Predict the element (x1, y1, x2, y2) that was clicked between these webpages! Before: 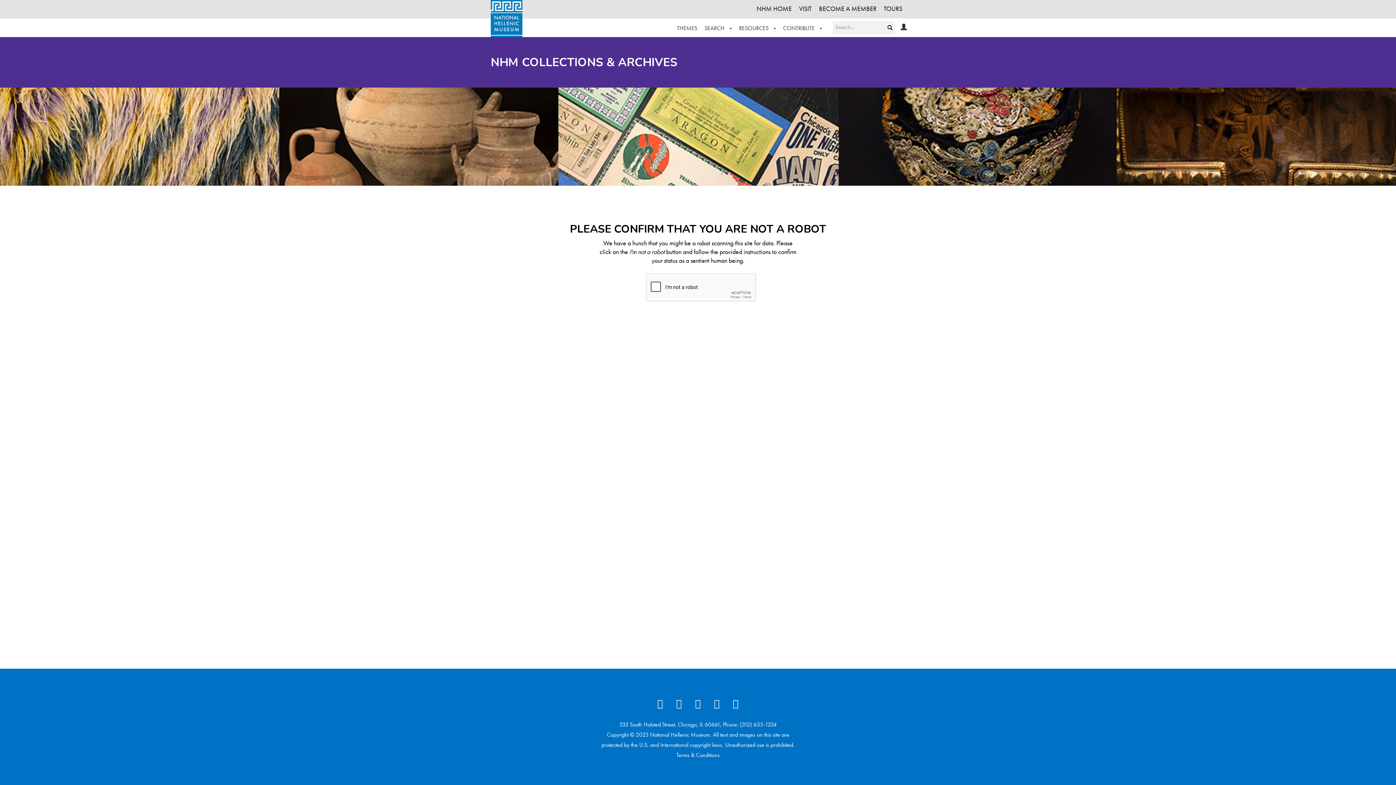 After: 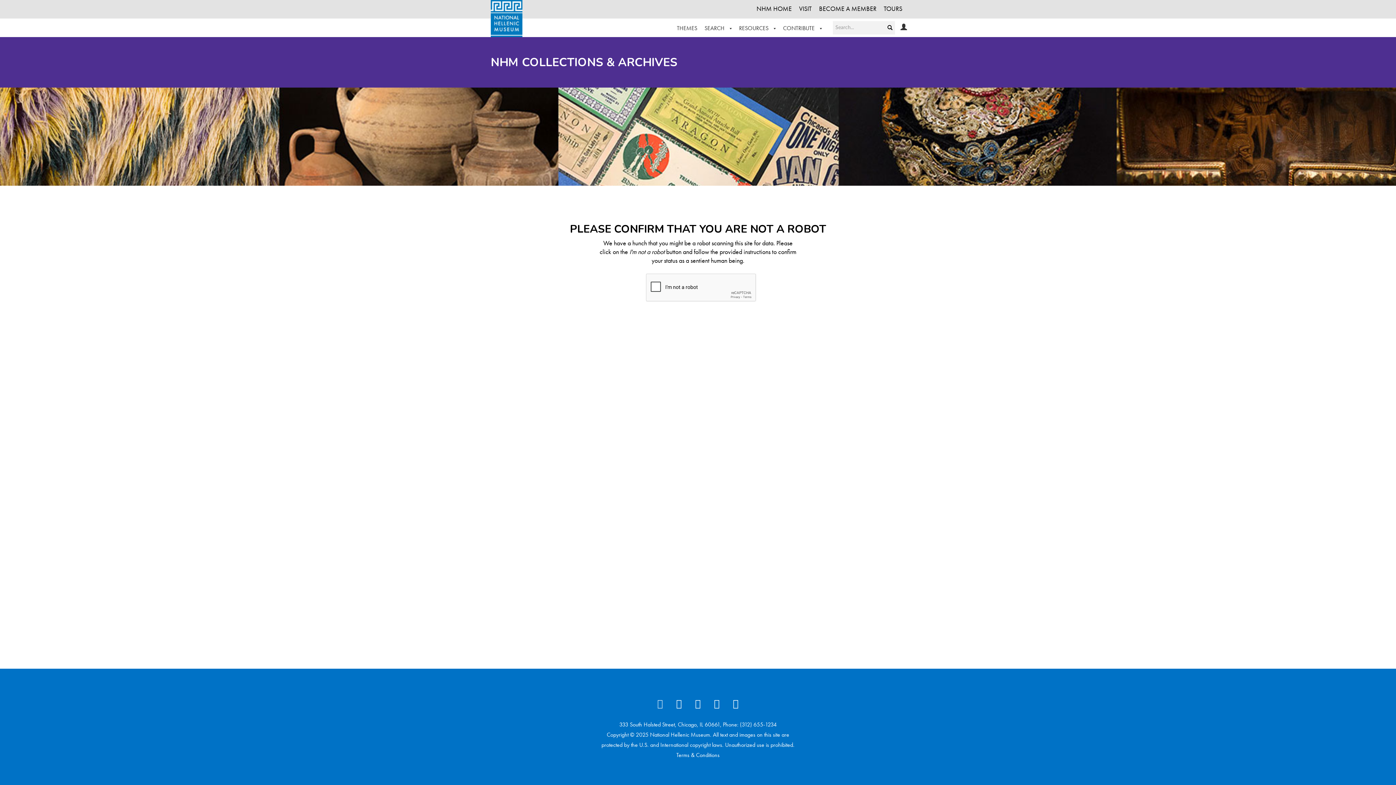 Action: bbox: (650, 701, 669, 709)